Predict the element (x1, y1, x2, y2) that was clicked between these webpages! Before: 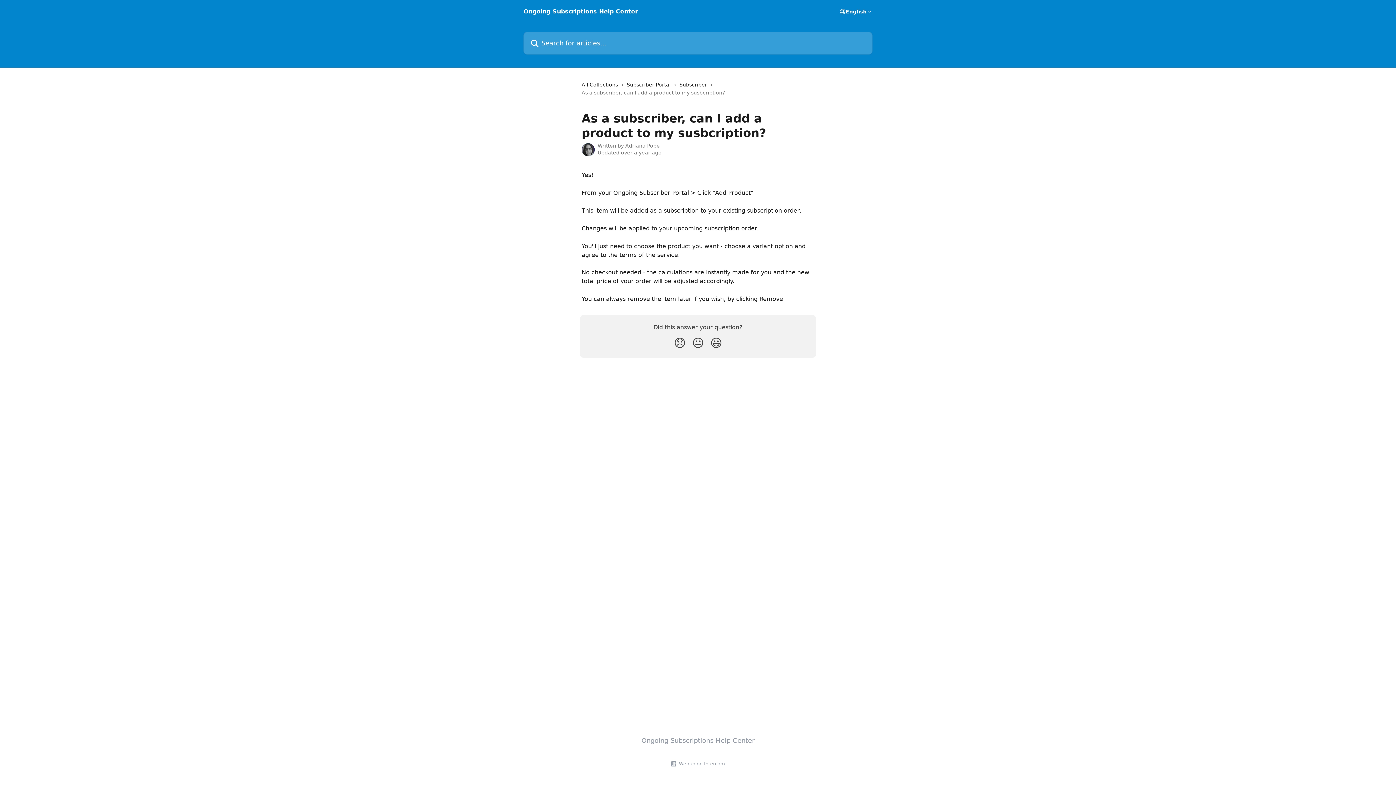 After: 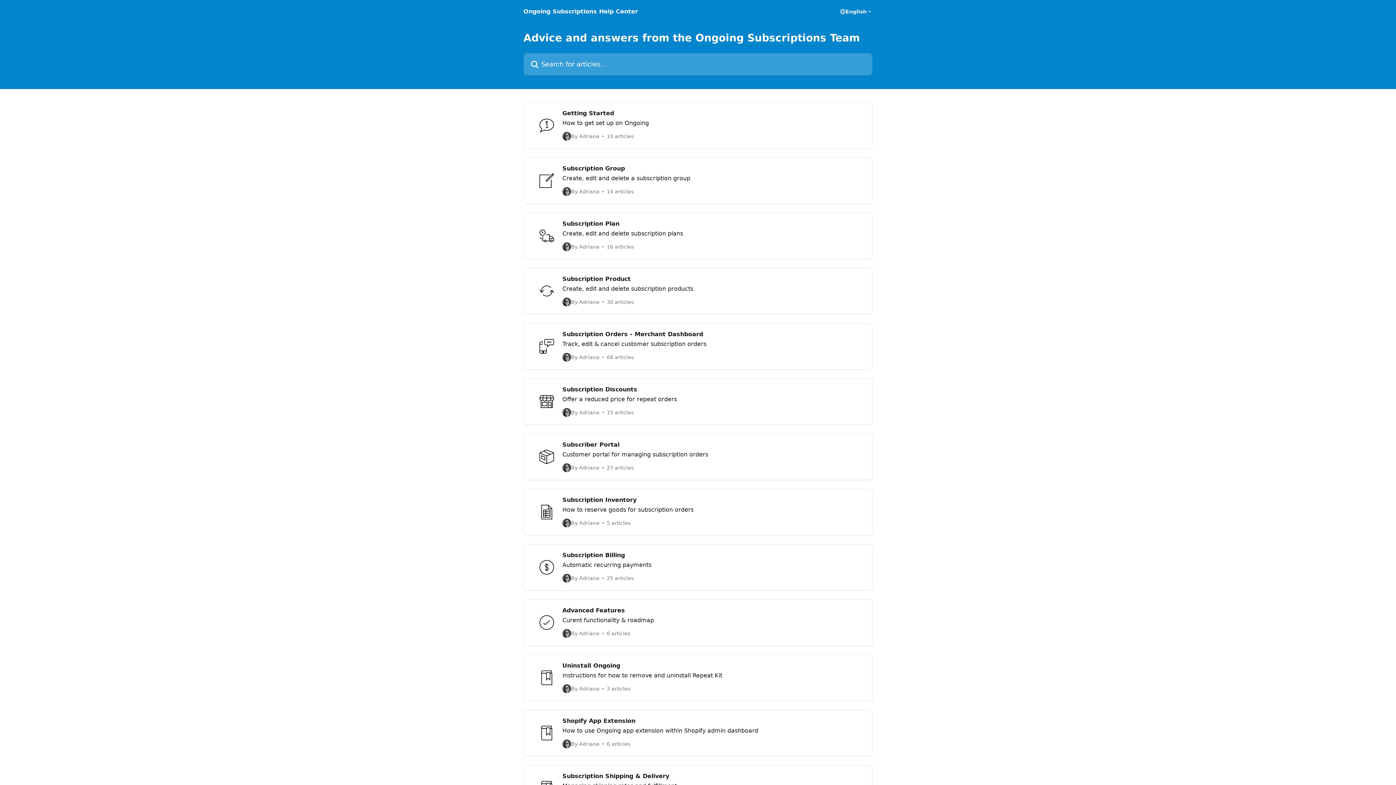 Action: label: Ongoing Subscriptions Help Center bbox: (641, 737, 754, 744)